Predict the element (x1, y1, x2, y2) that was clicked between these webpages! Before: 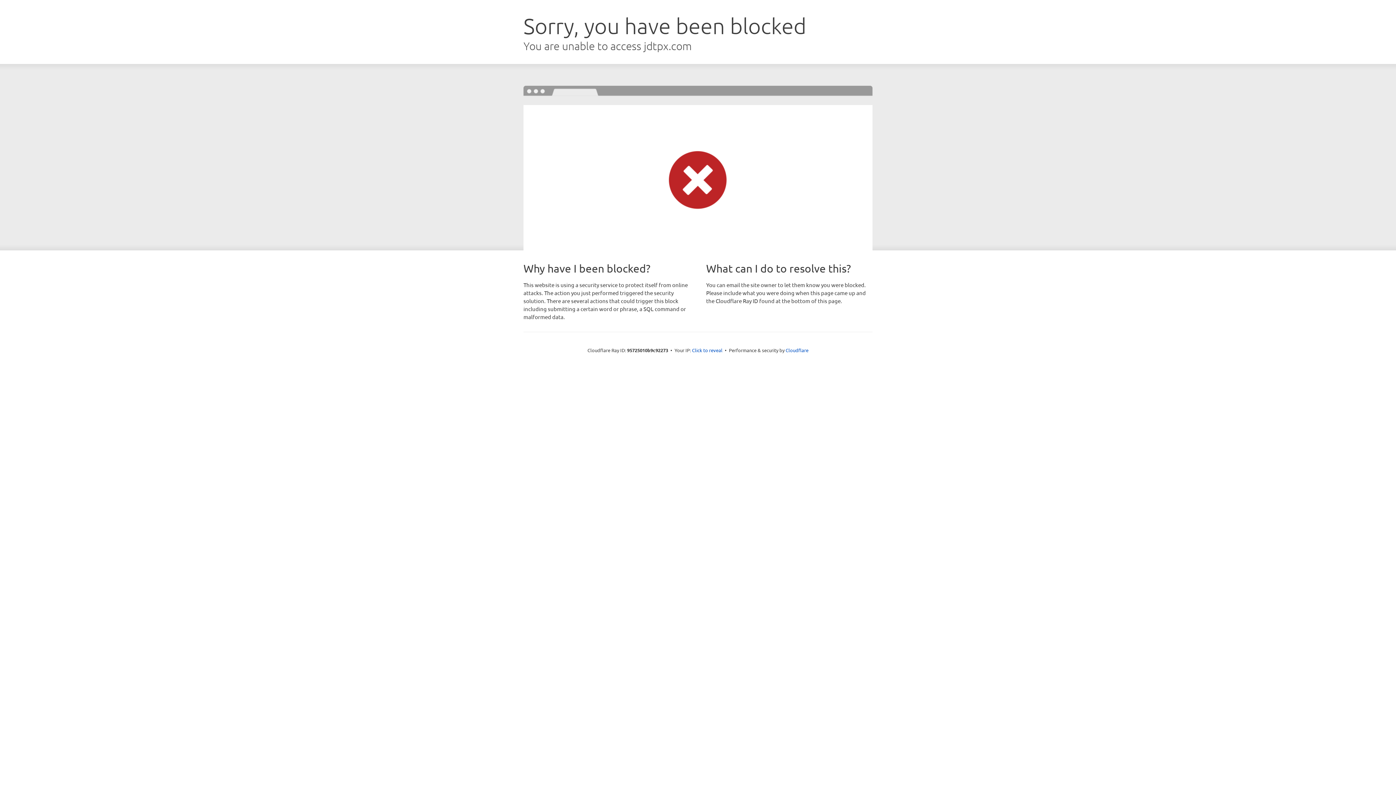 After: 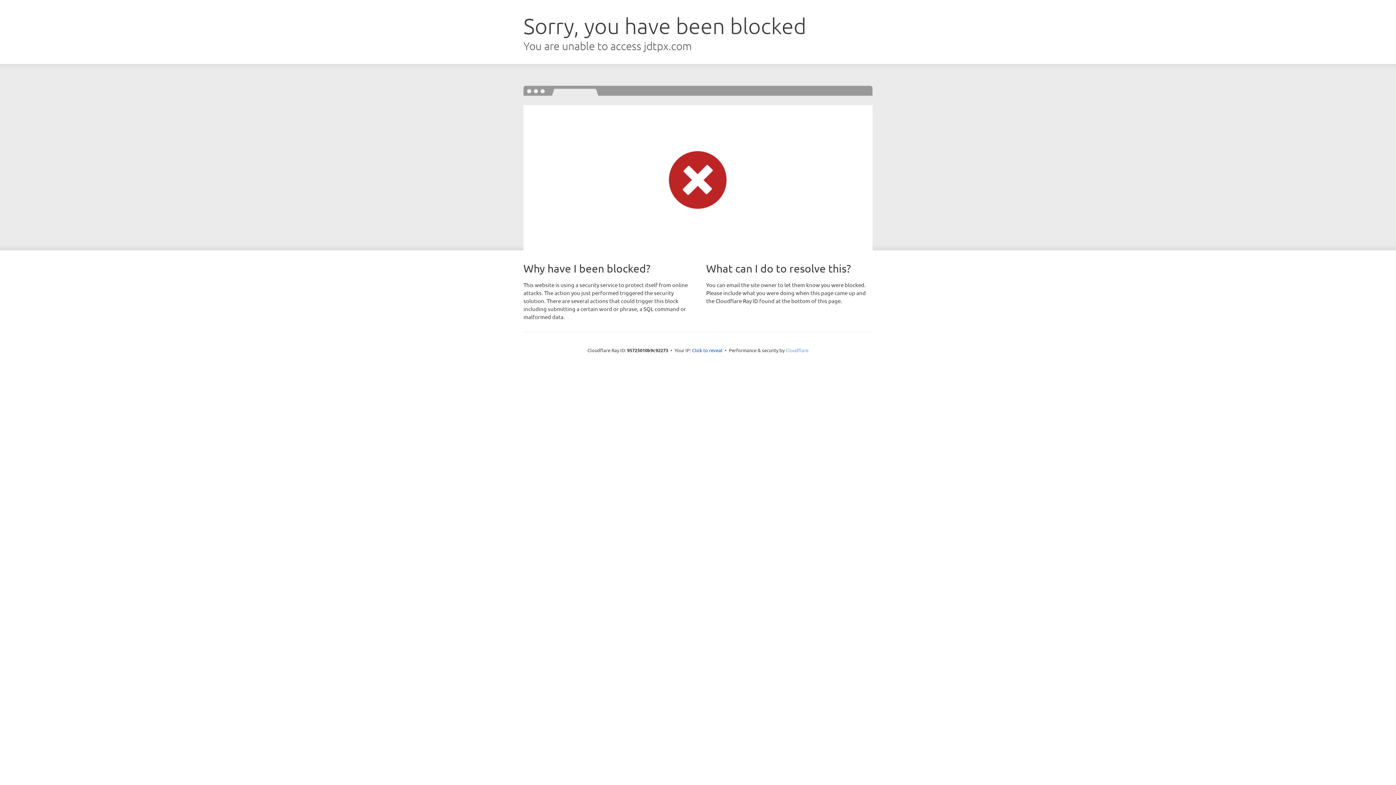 Action: bbox: (785, 347, 808, 353) label: Cloudflare